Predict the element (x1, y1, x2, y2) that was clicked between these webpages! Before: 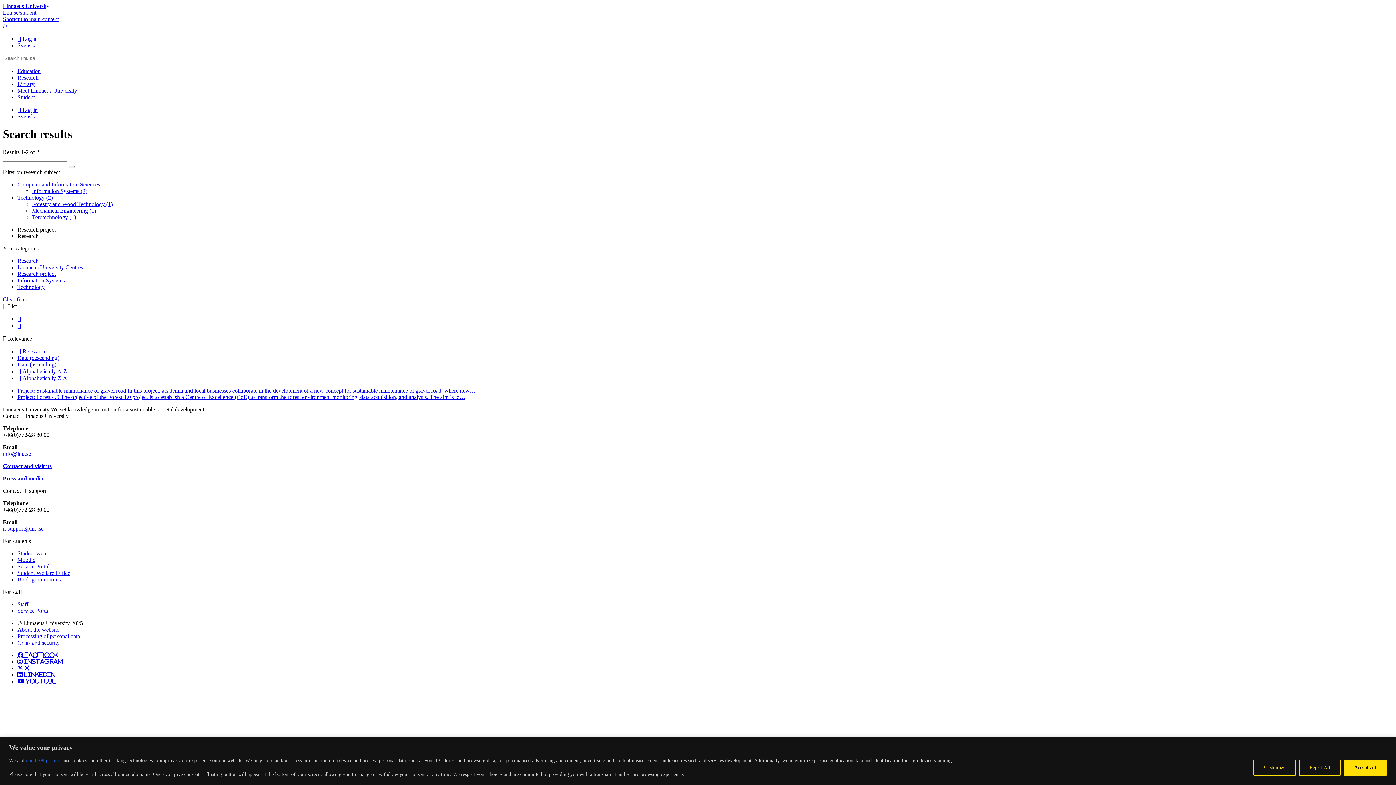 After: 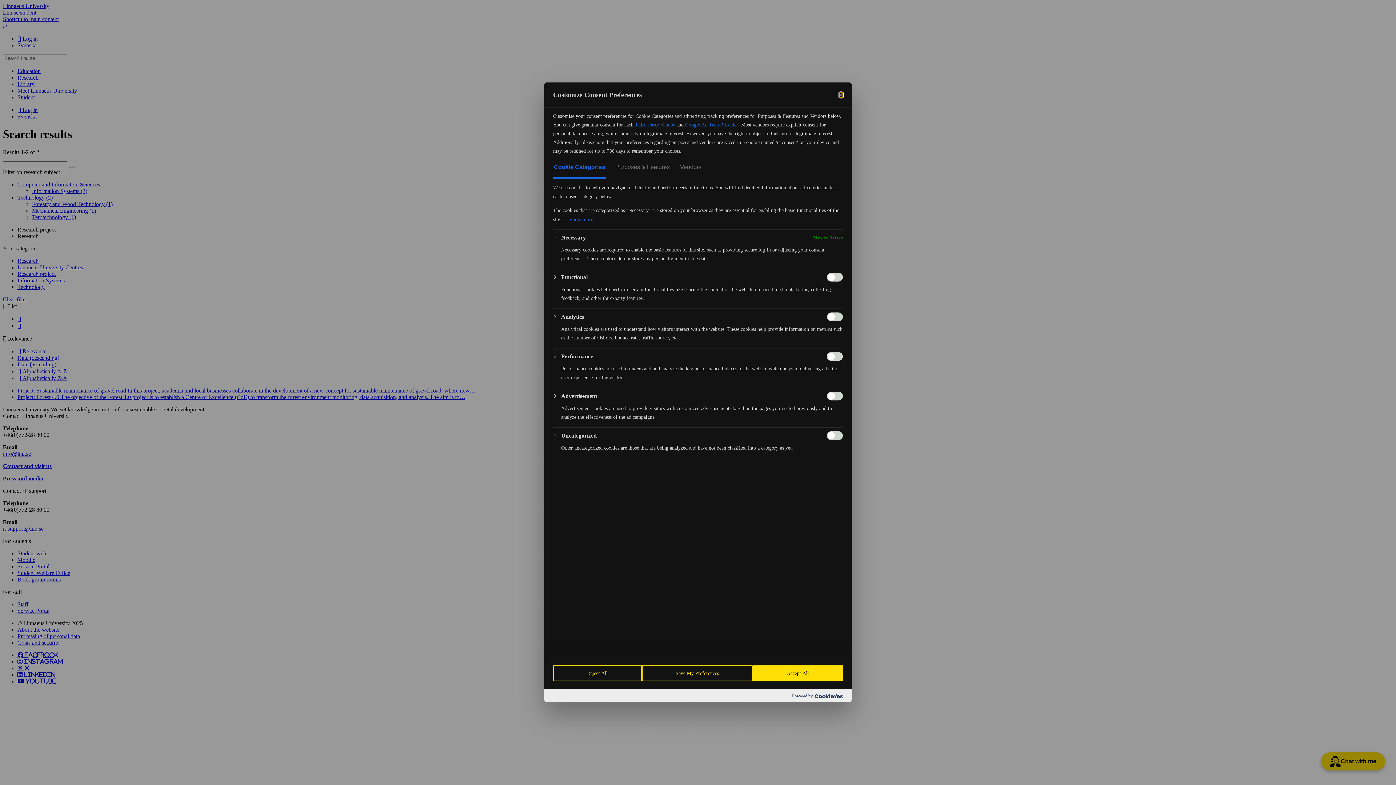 Action: bbox: (1253, 759, 1296, 775) label: Customize